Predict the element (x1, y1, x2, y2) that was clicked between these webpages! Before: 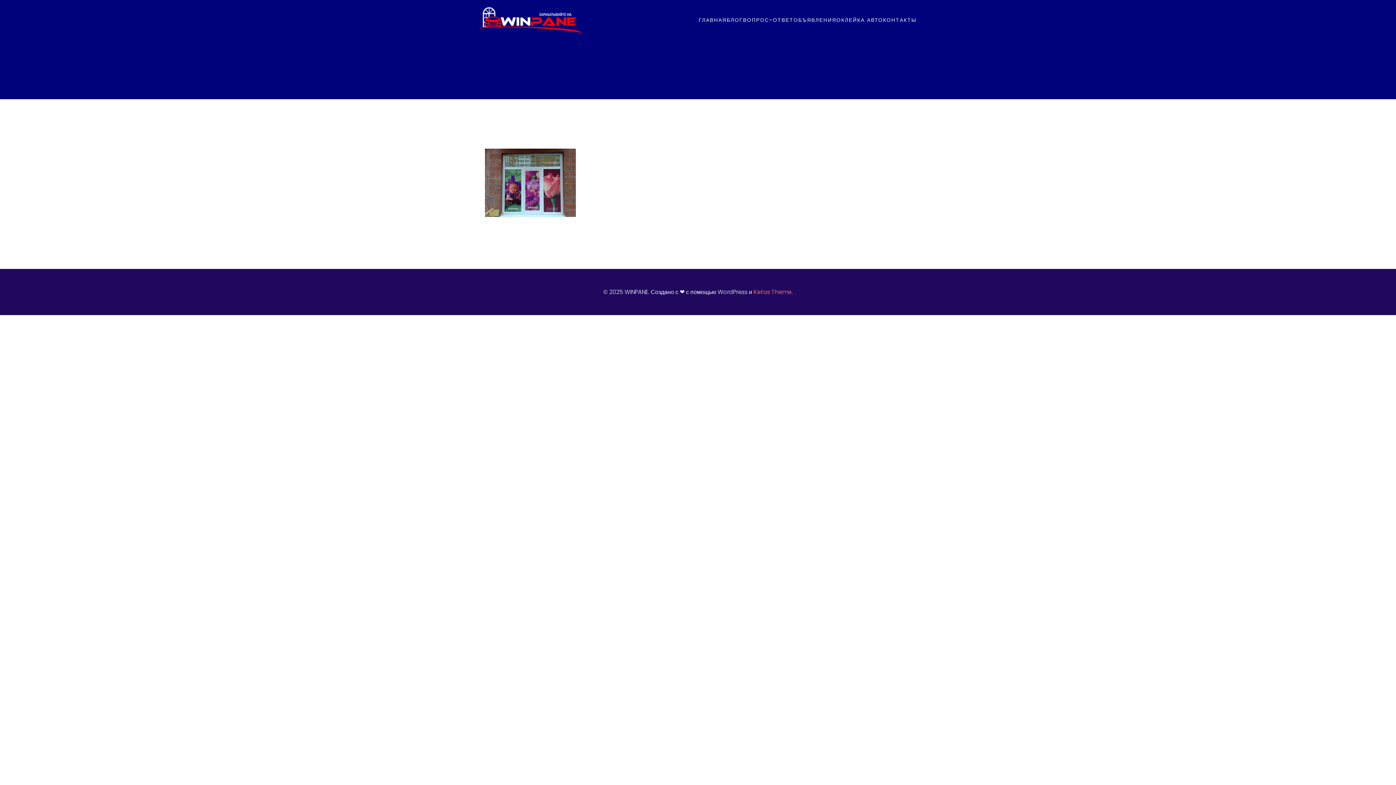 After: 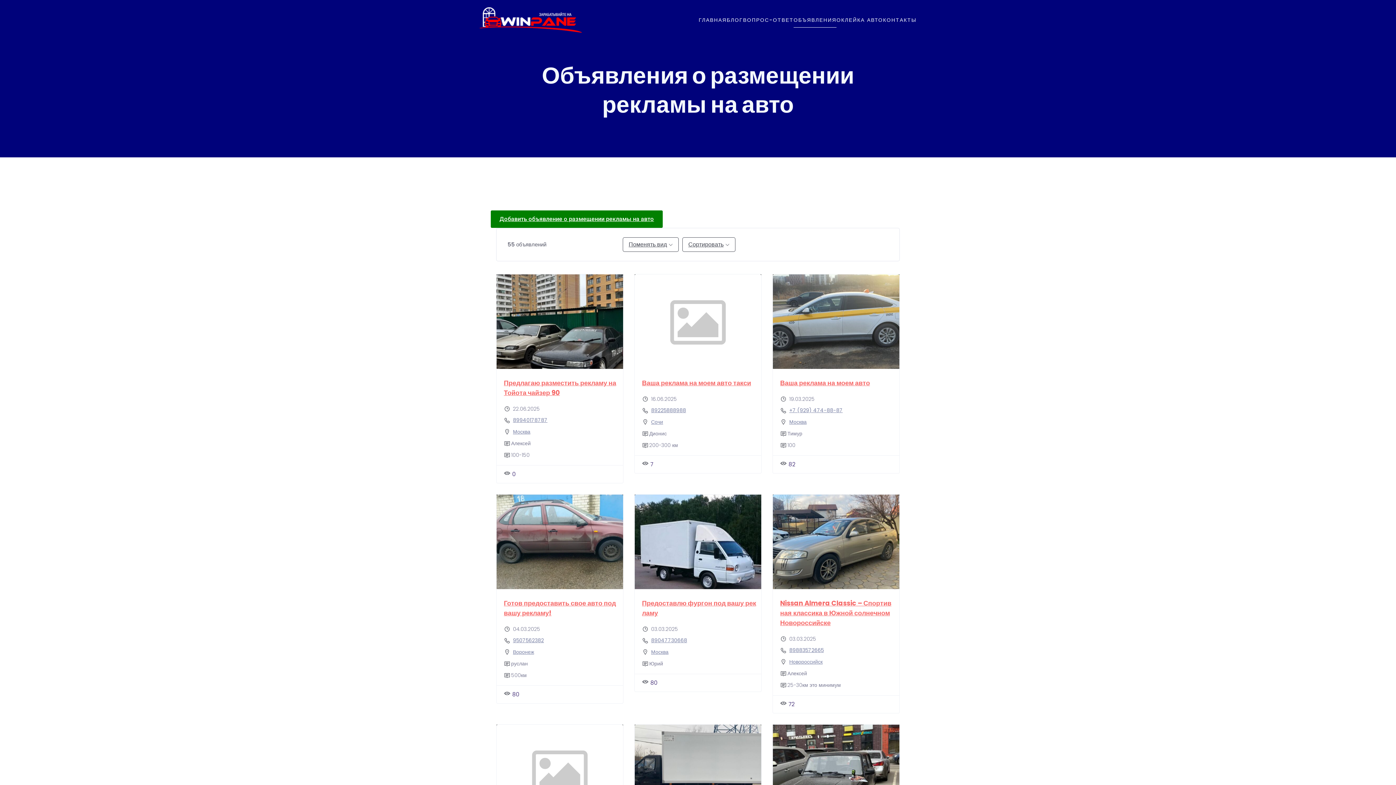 Action: bbox: (793, 12, 836, 27) label: ОБЪЯВЛЕНИЯ